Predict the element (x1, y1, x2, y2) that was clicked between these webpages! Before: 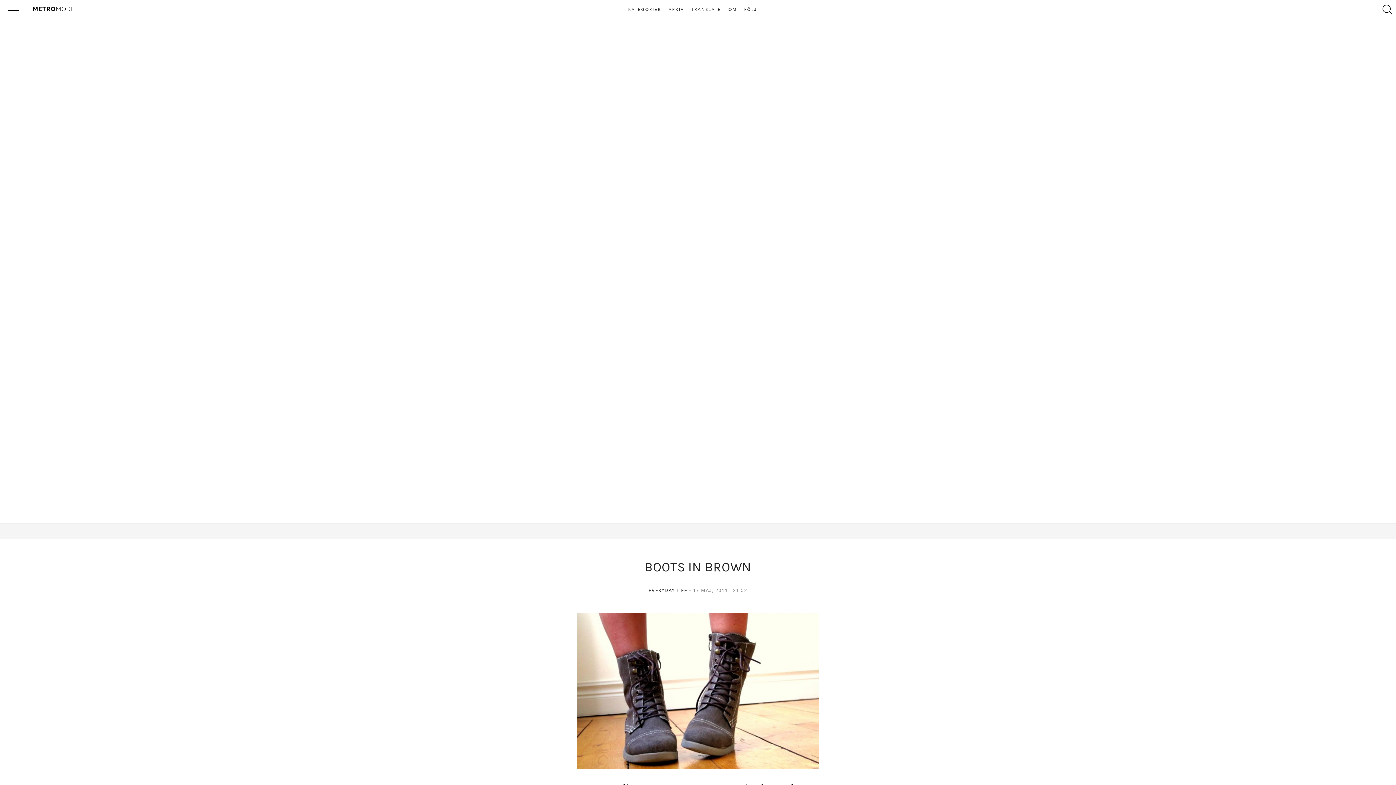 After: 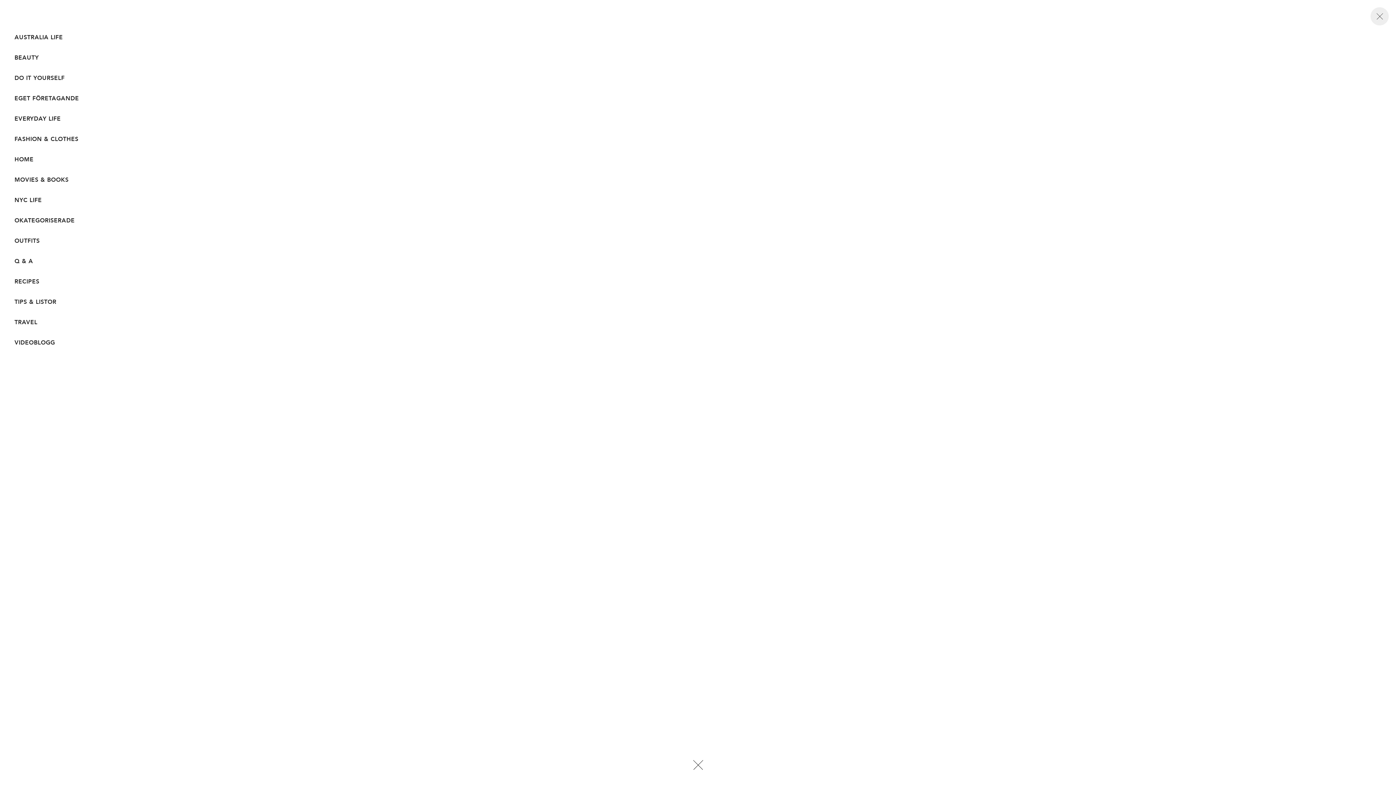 Action: bbox: (625, 7, 664, 12) label: KATEGORIER